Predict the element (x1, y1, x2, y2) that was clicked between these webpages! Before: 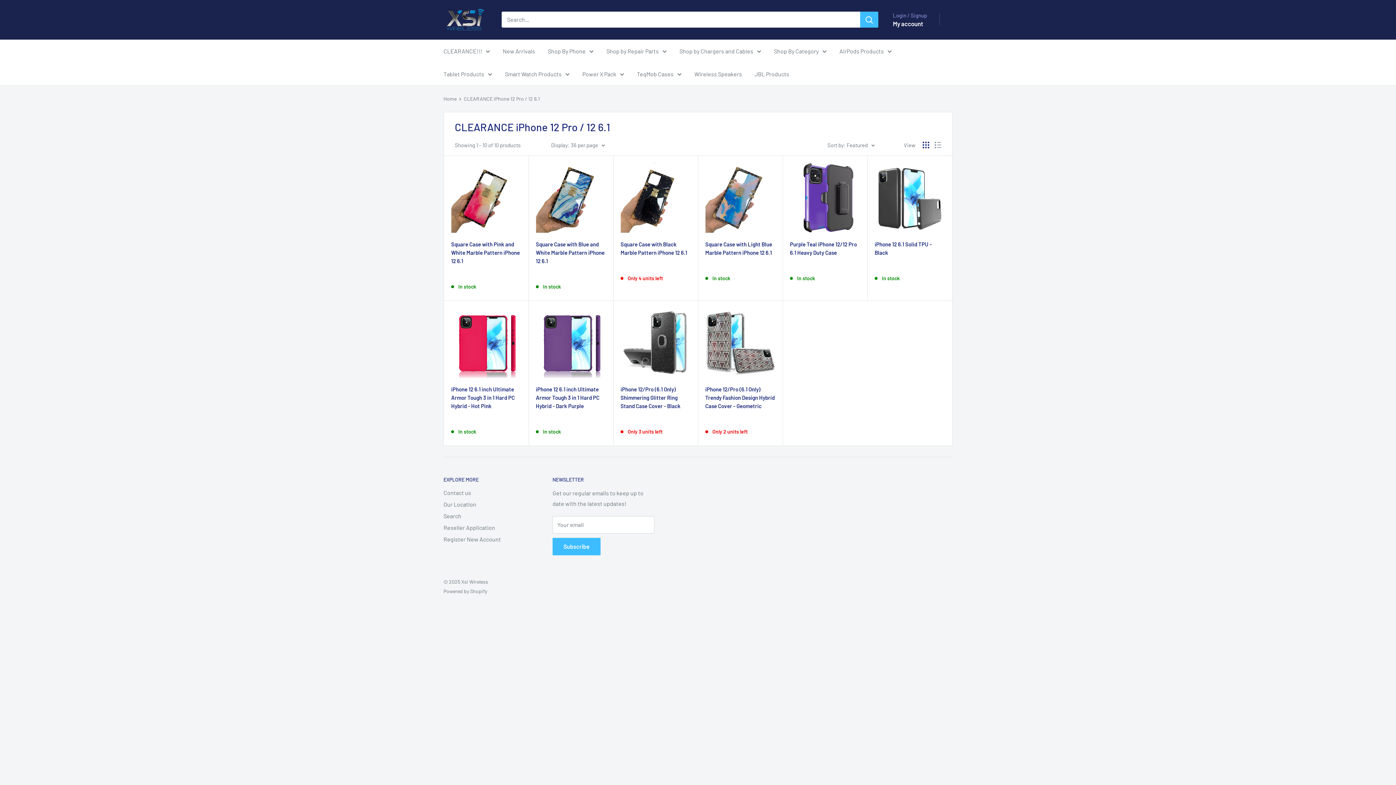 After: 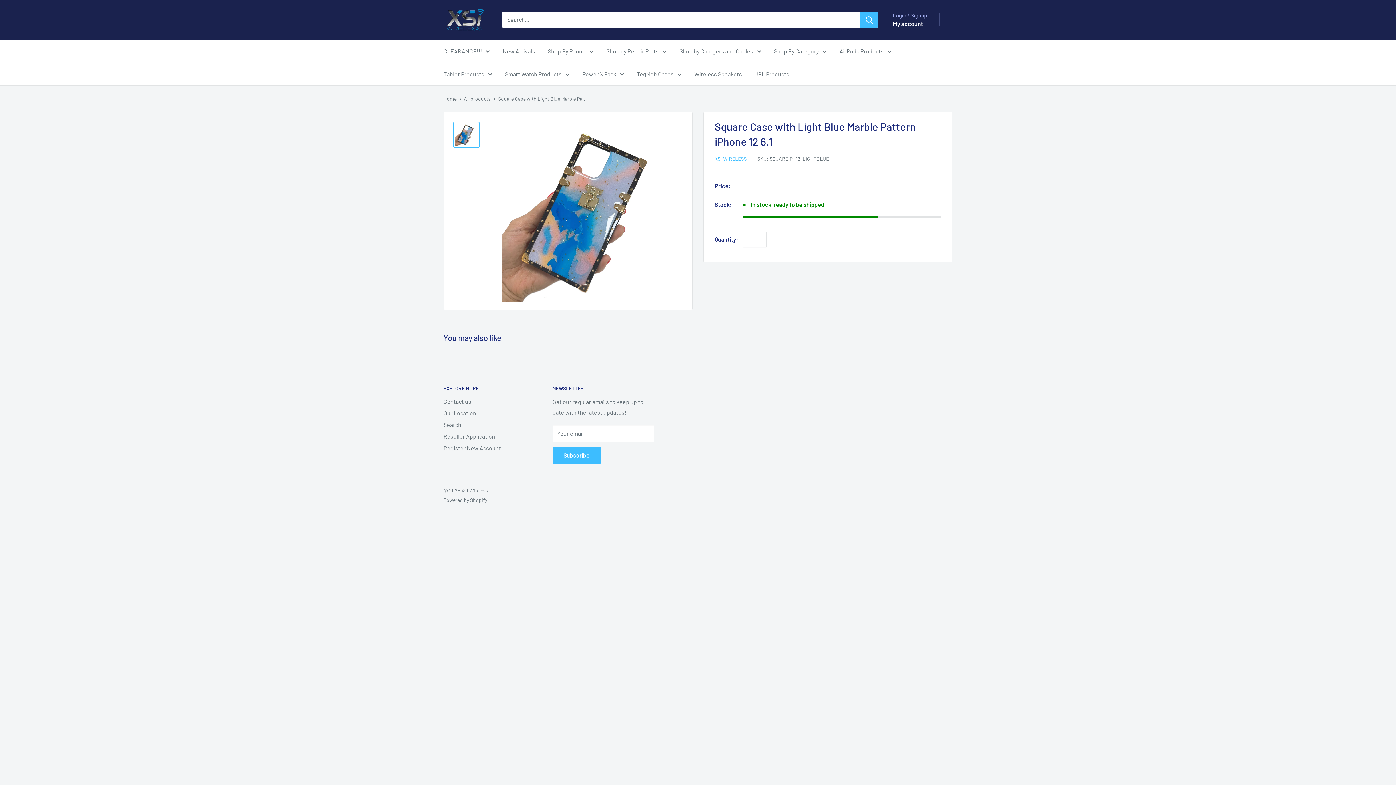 Action: label: Square Case with Light Blue Marble Pattern iPhone 12 6.1 bbox: (705, 240, 775, 256)